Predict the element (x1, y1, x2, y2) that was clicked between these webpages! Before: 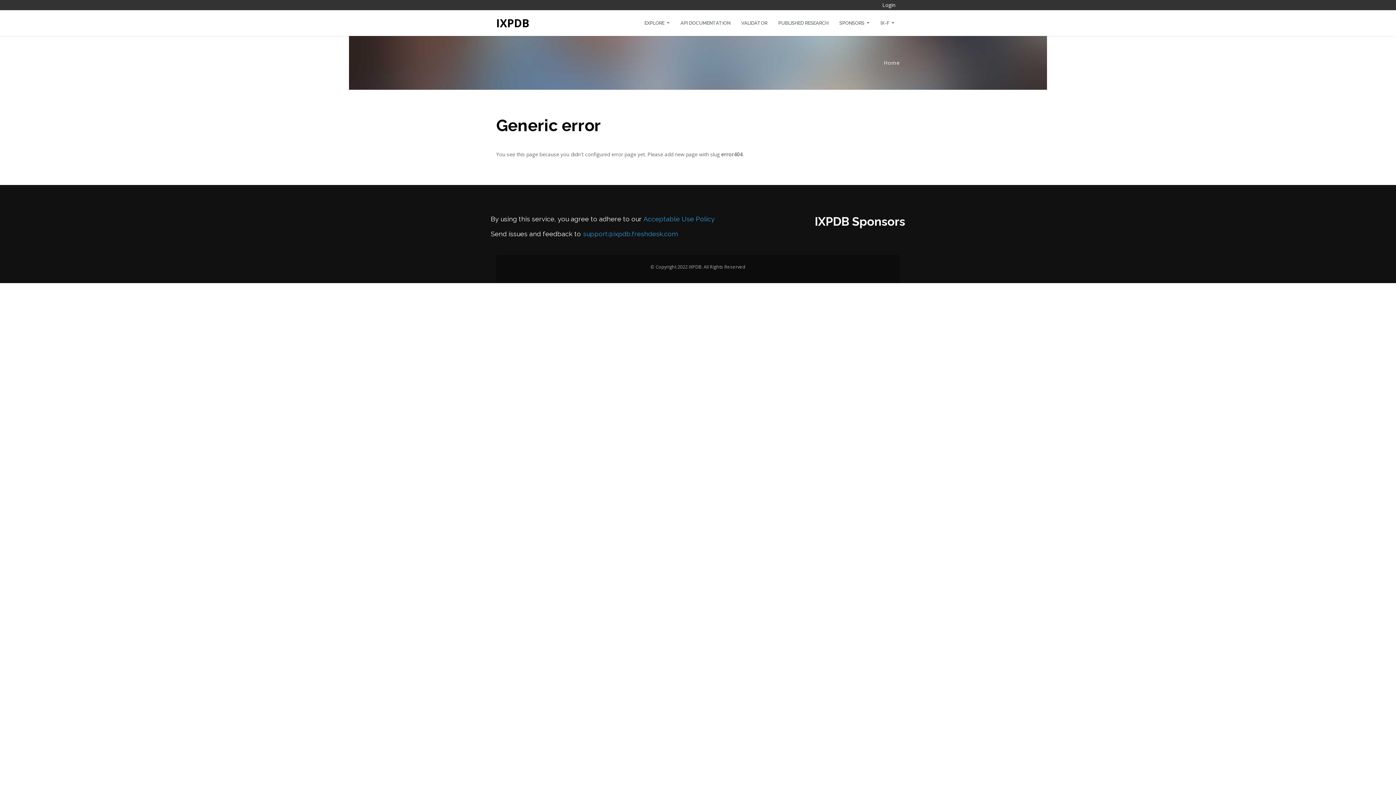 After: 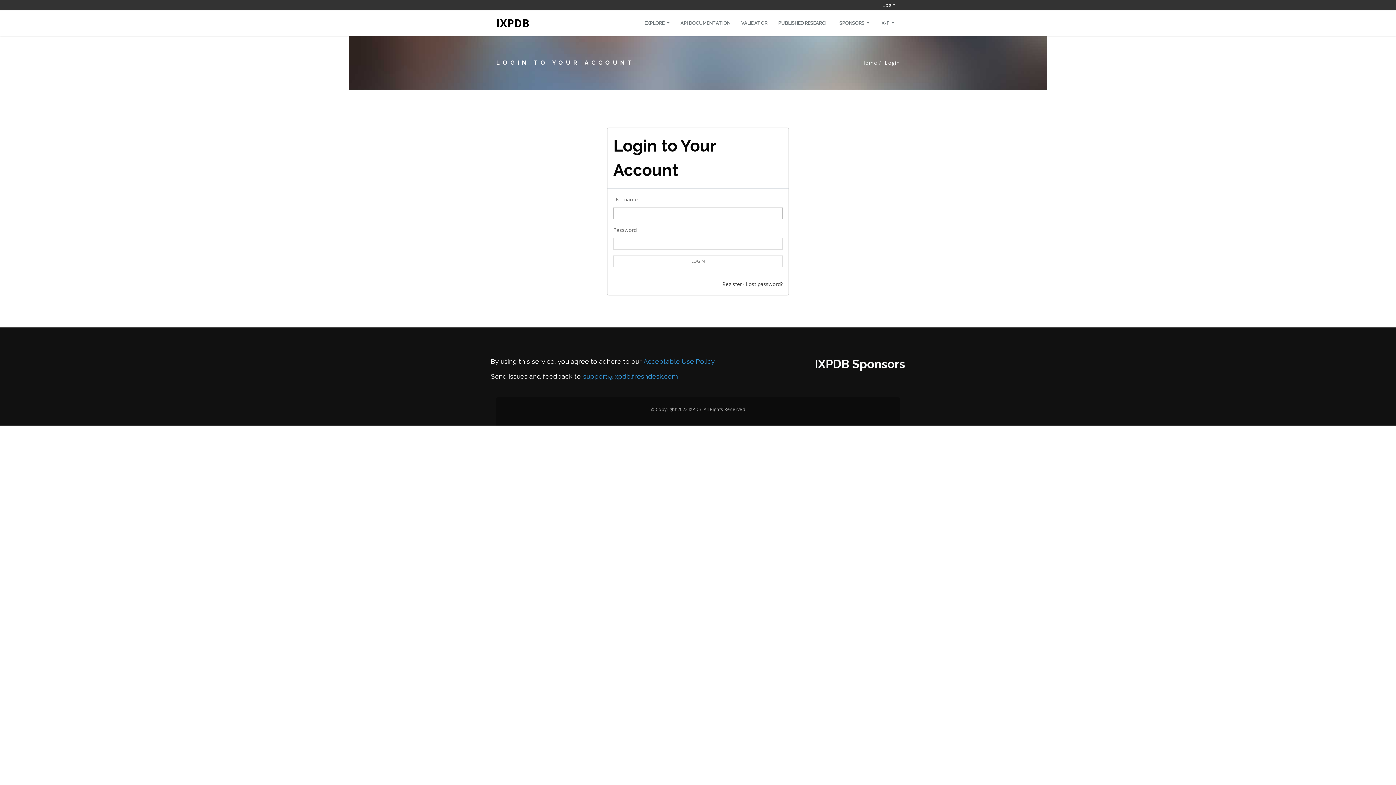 Action: label: Login bbox: (882, 1, 895, 8)